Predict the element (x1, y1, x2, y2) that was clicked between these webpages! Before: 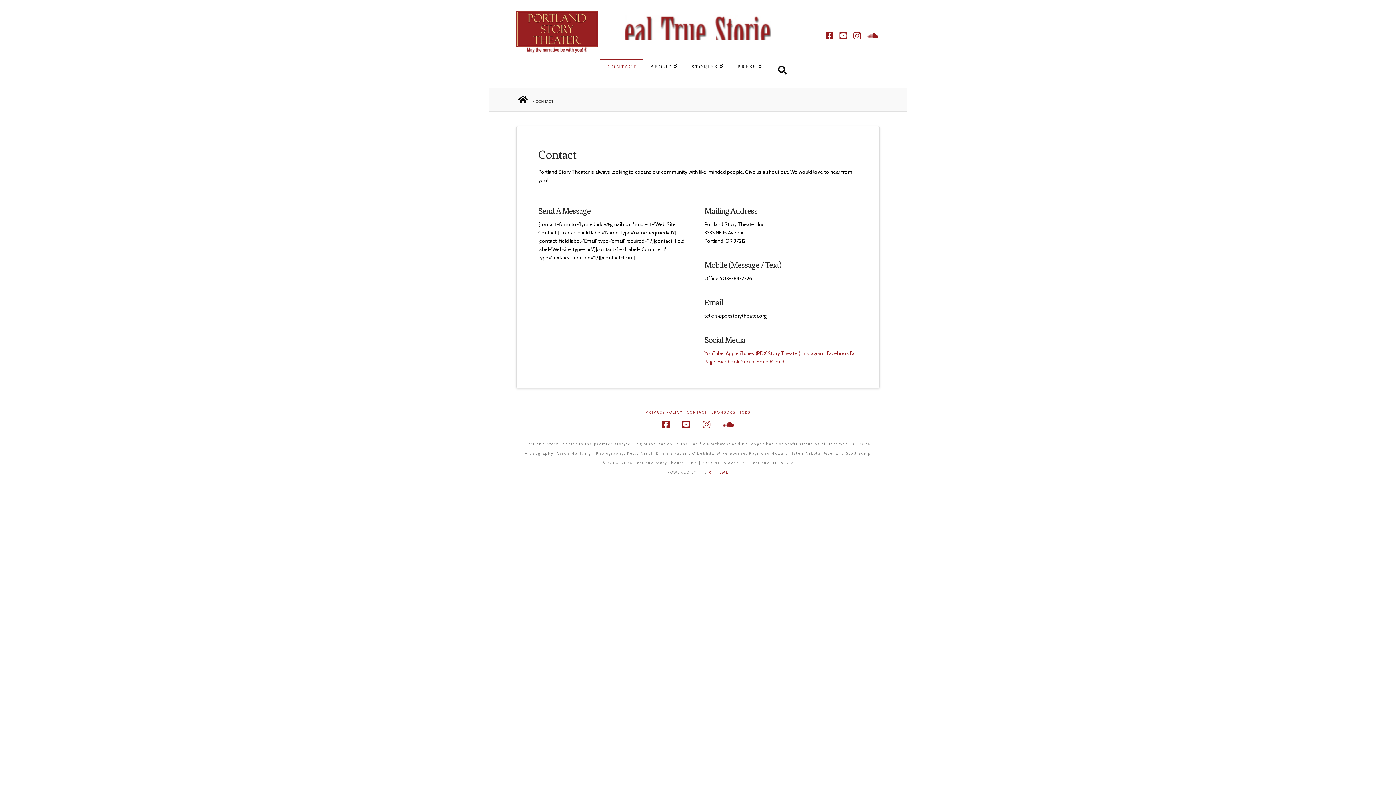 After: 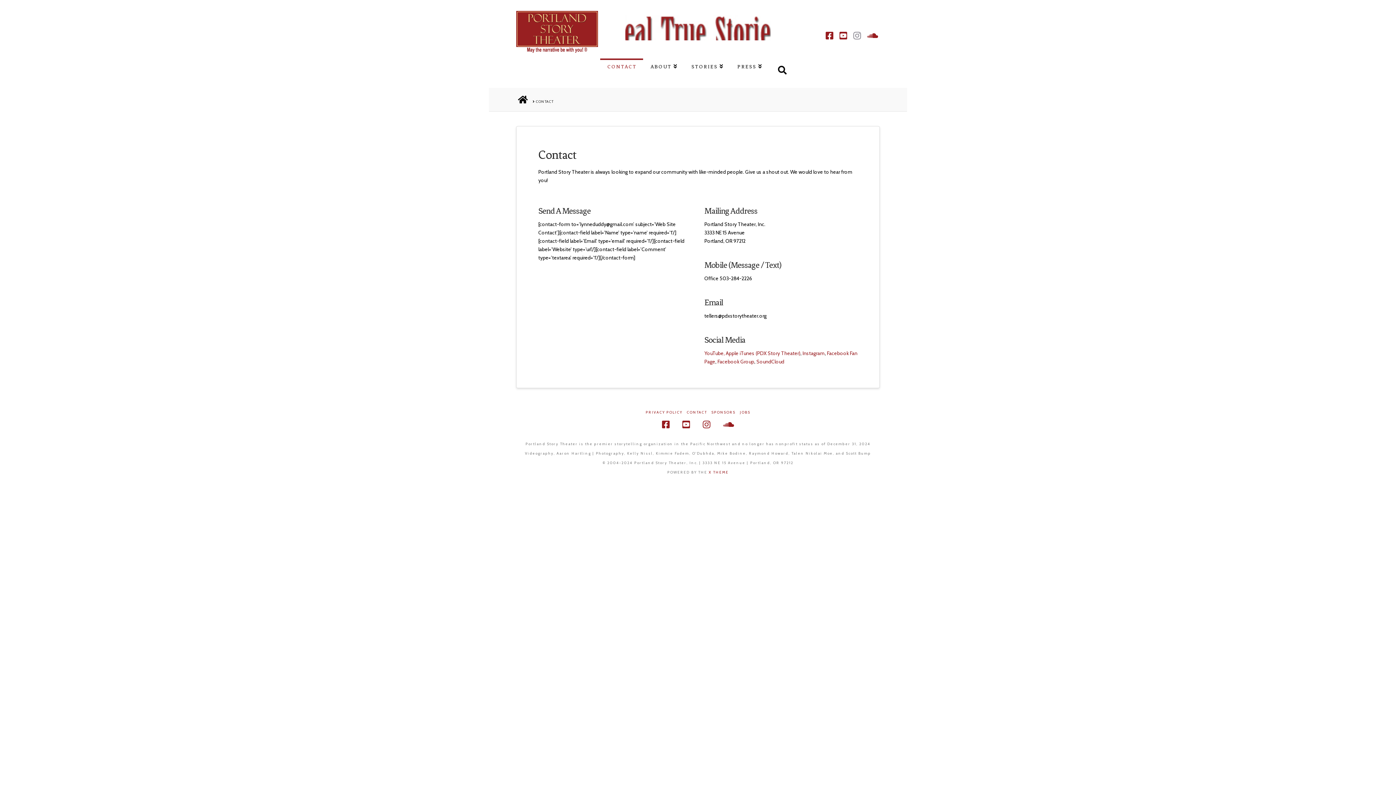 Action: bbox: (851, 29, 863, 41)